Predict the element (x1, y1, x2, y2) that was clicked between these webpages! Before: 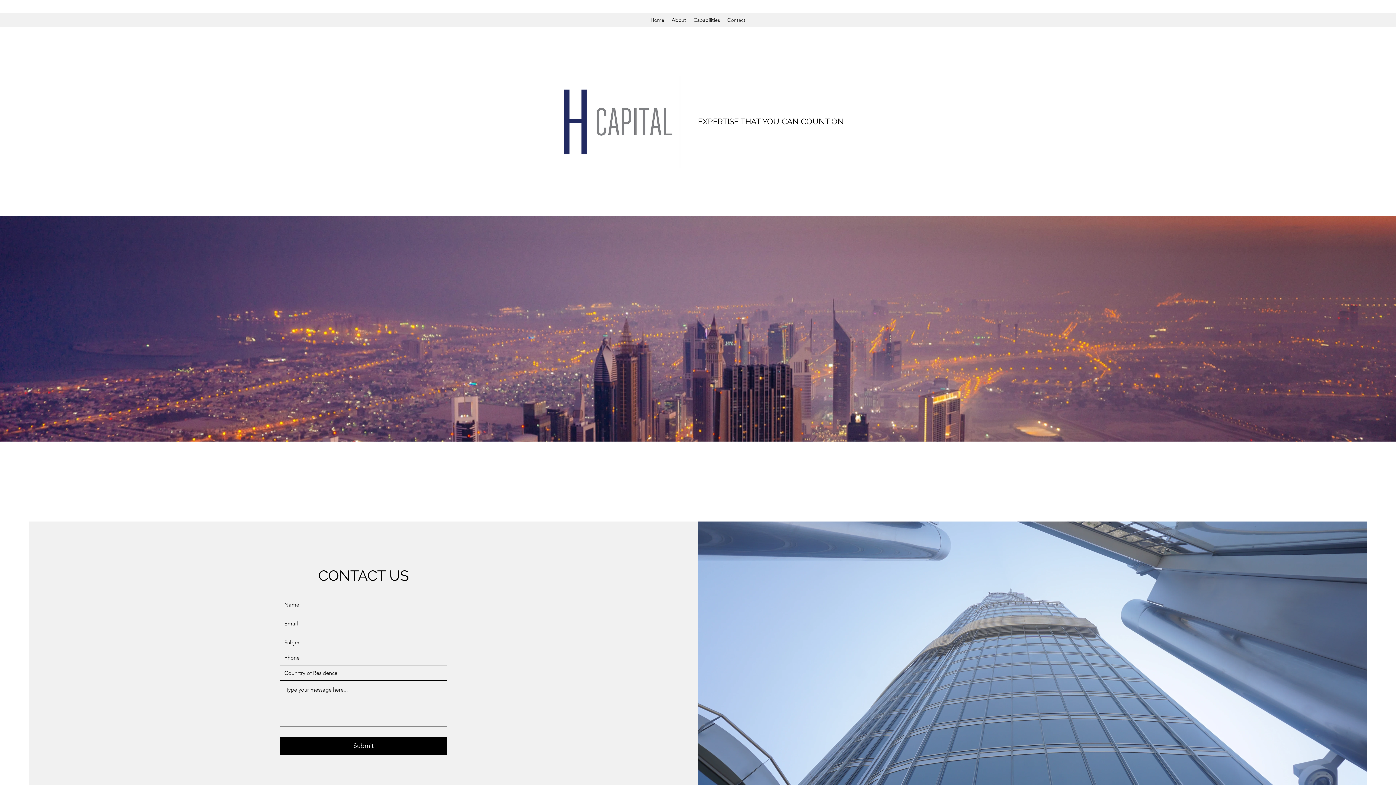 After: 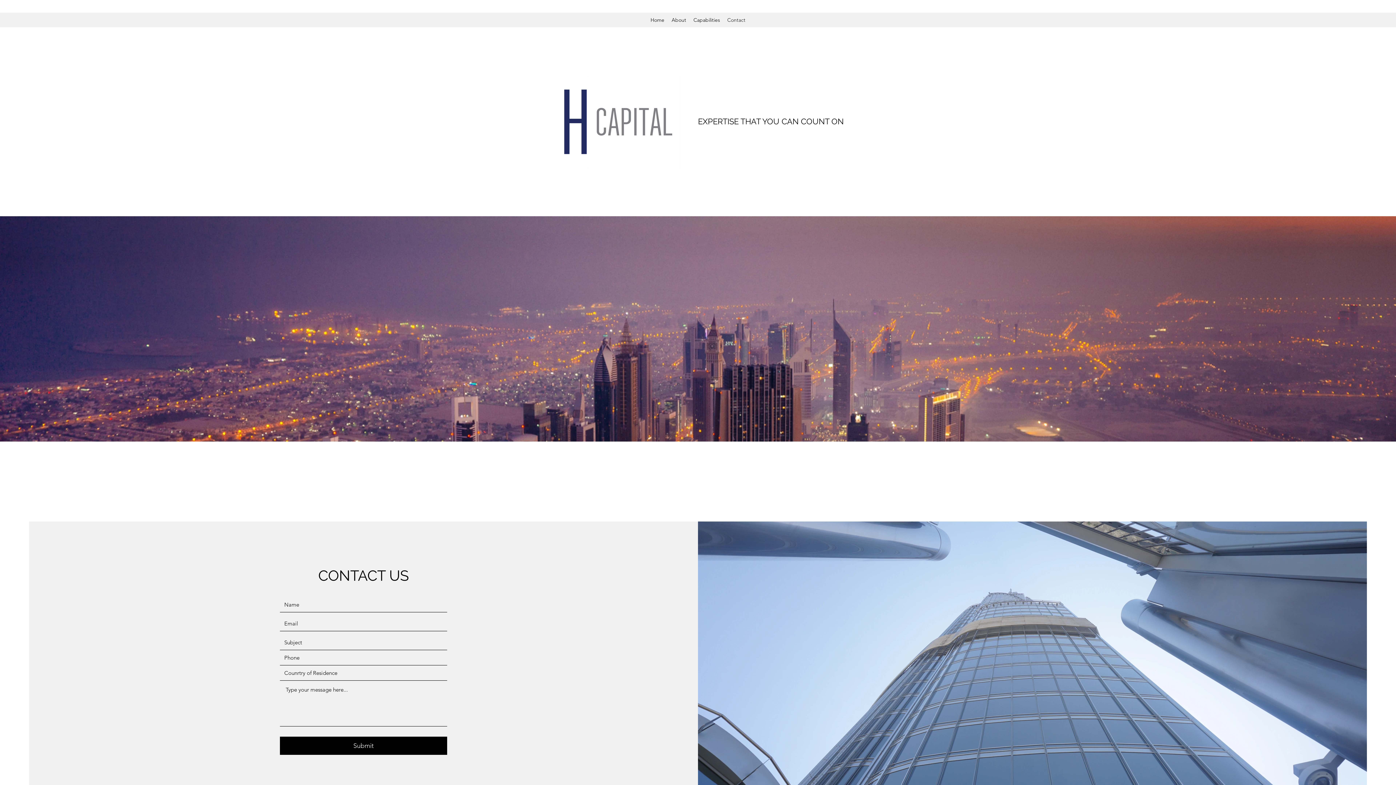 Action: bbox: (723, 14, 749, 25) label: Contact